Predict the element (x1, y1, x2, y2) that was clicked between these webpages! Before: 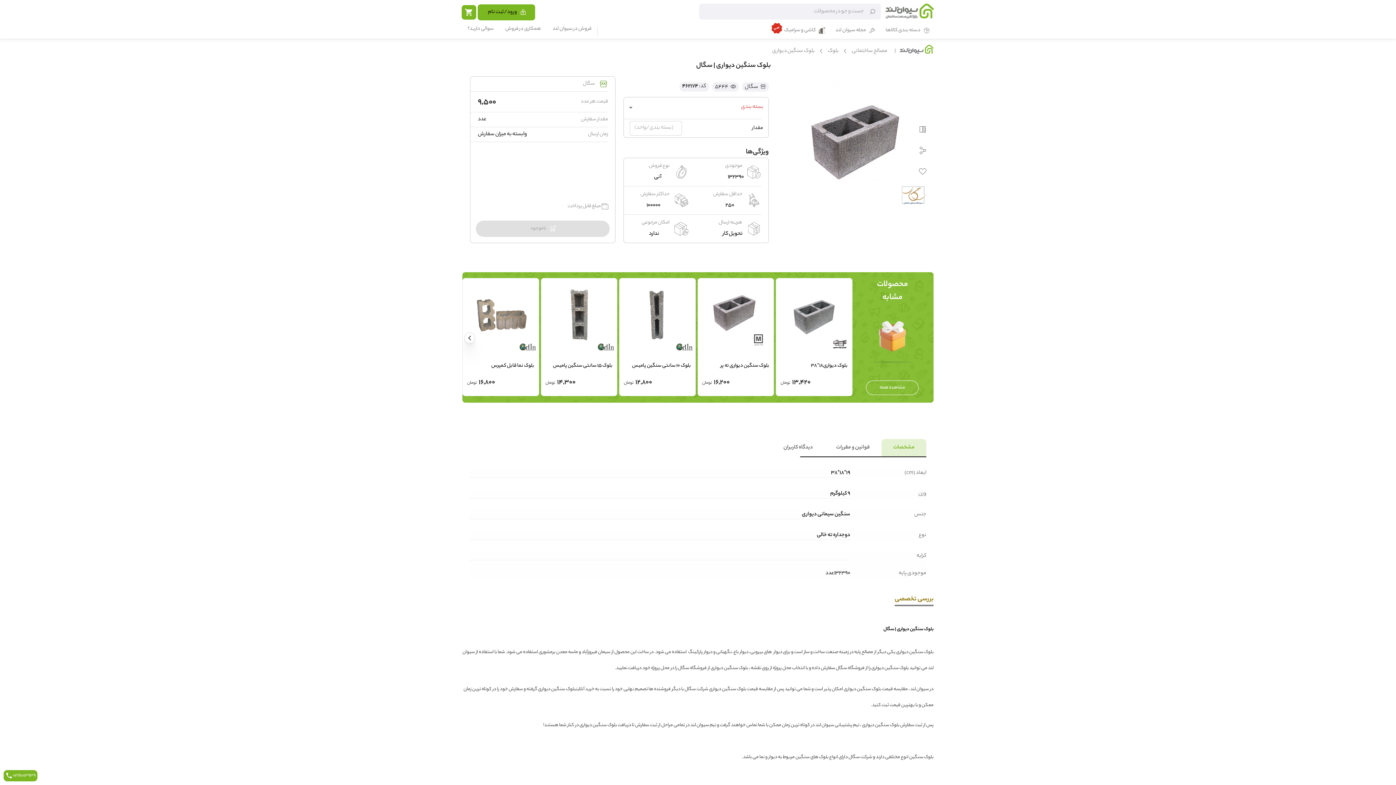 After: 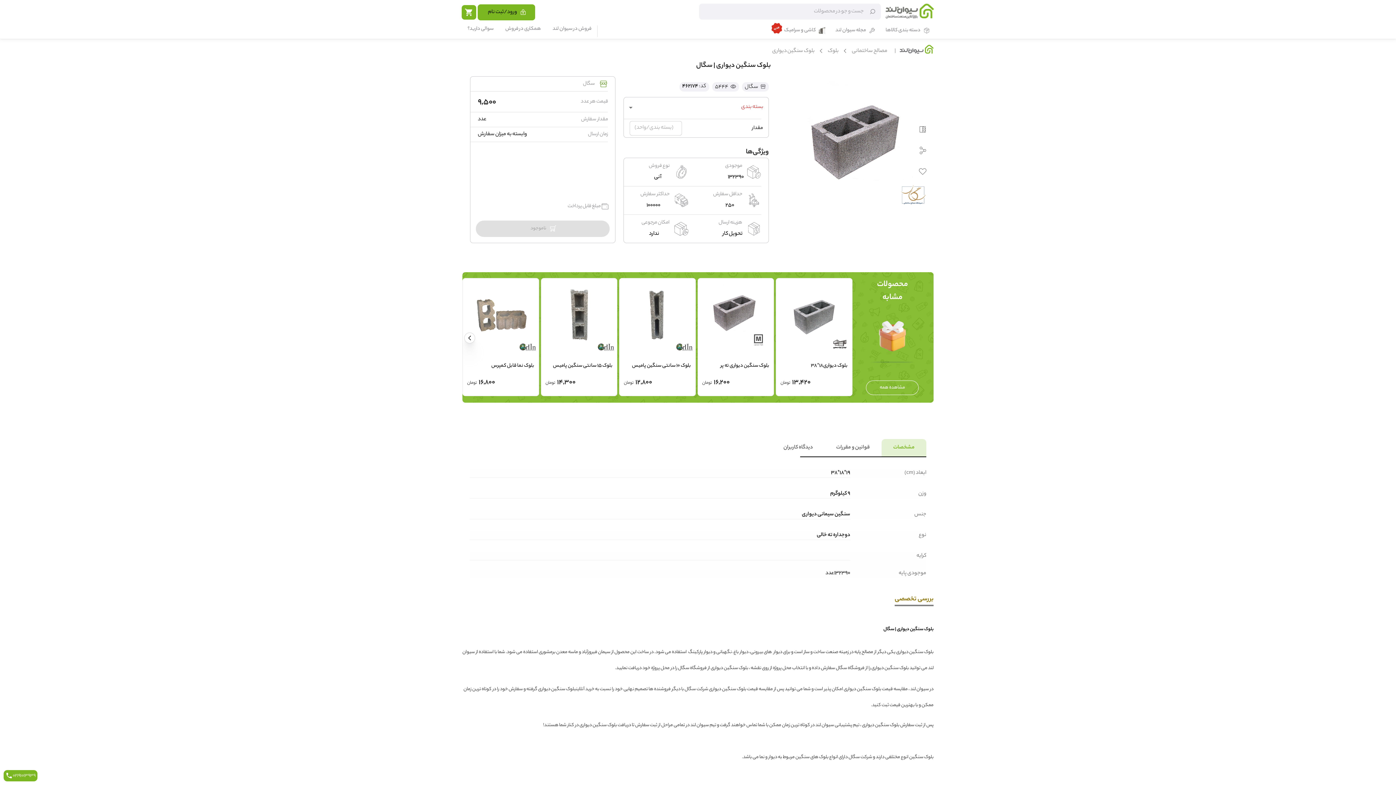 Action: bbox: (881, 439, 926, 456) label: مشخصات